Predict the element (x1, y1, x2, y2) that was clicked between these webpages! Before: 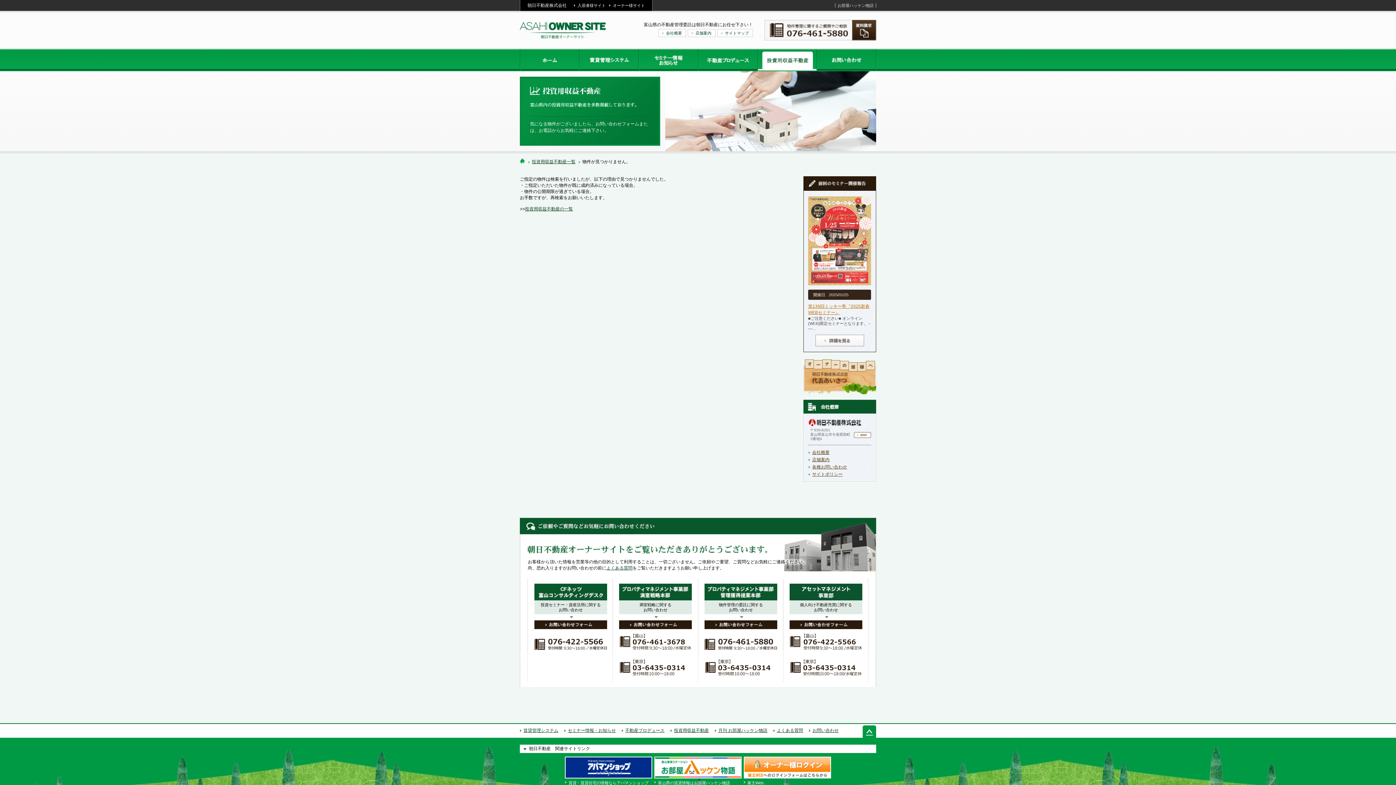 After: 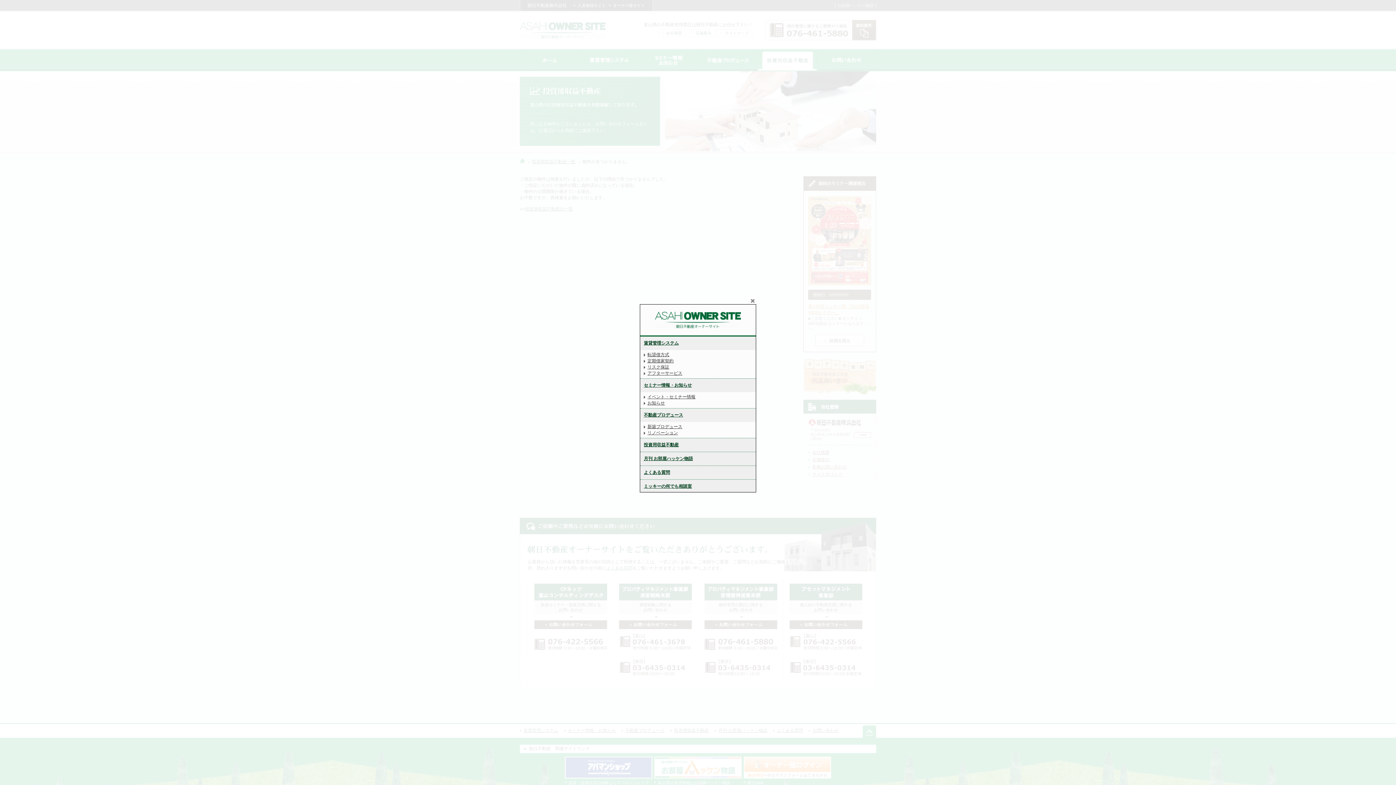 Action: bbox: (717, 29, 753, 37) label: サイトマップ